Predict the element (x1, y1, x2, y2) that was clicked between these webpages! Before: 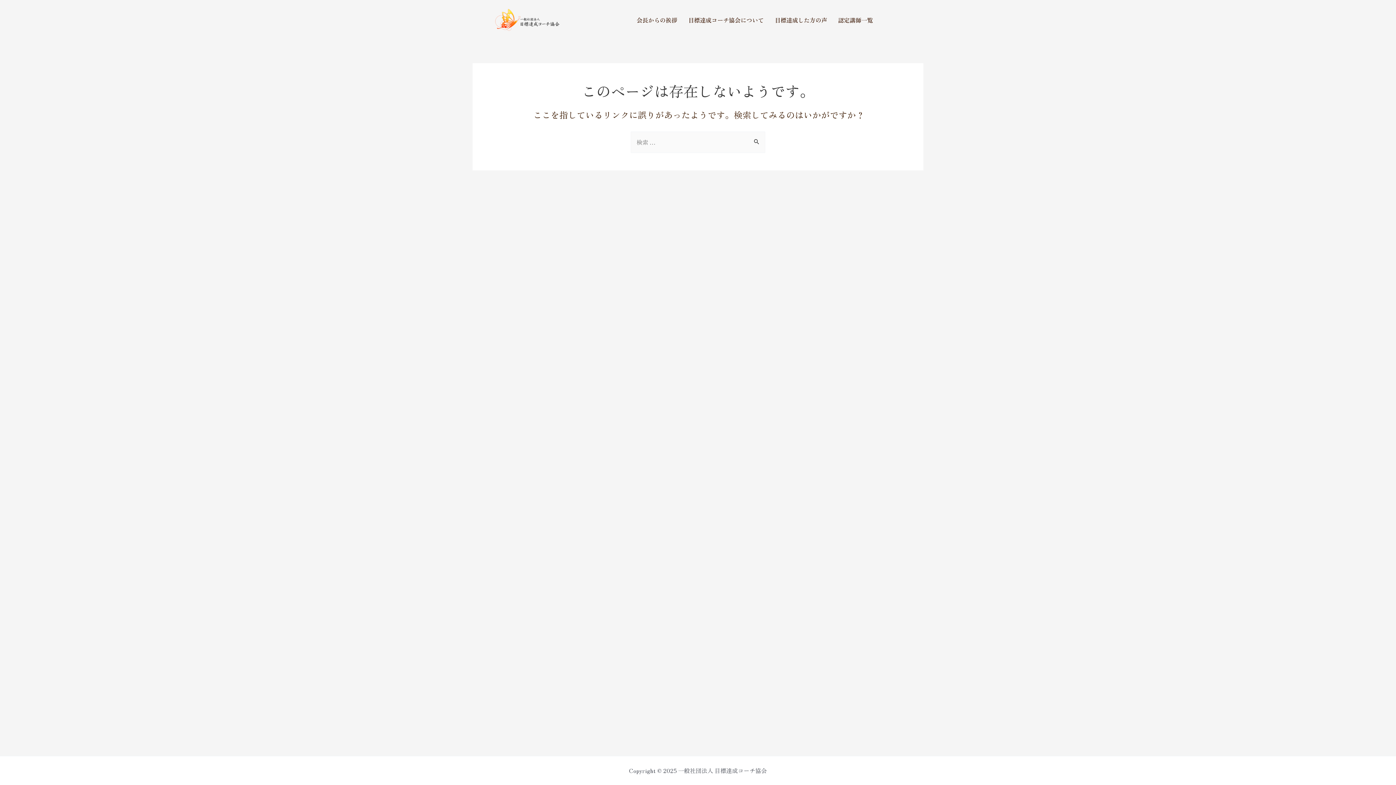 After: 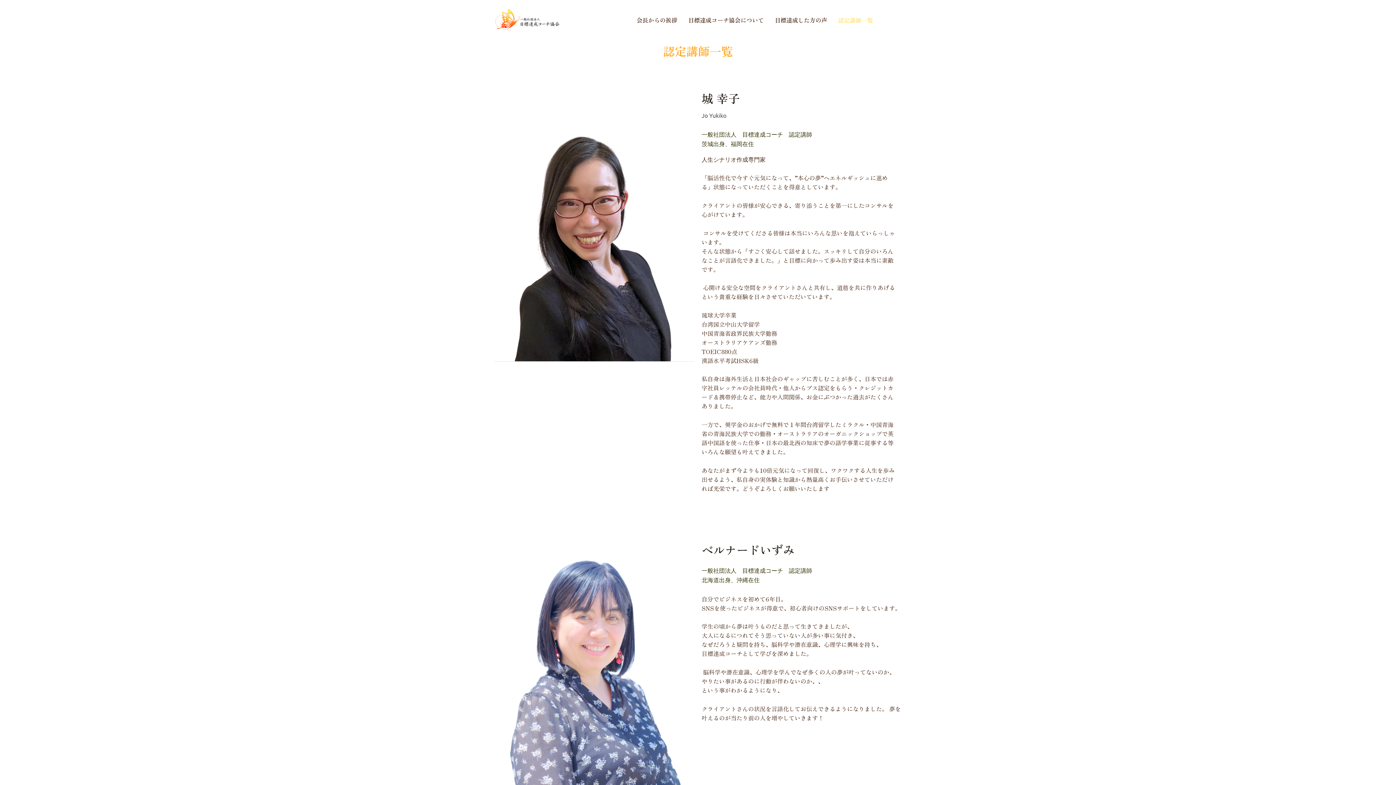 Action: bbox: (832, 11, 878, 28) label: 認定講師一覧